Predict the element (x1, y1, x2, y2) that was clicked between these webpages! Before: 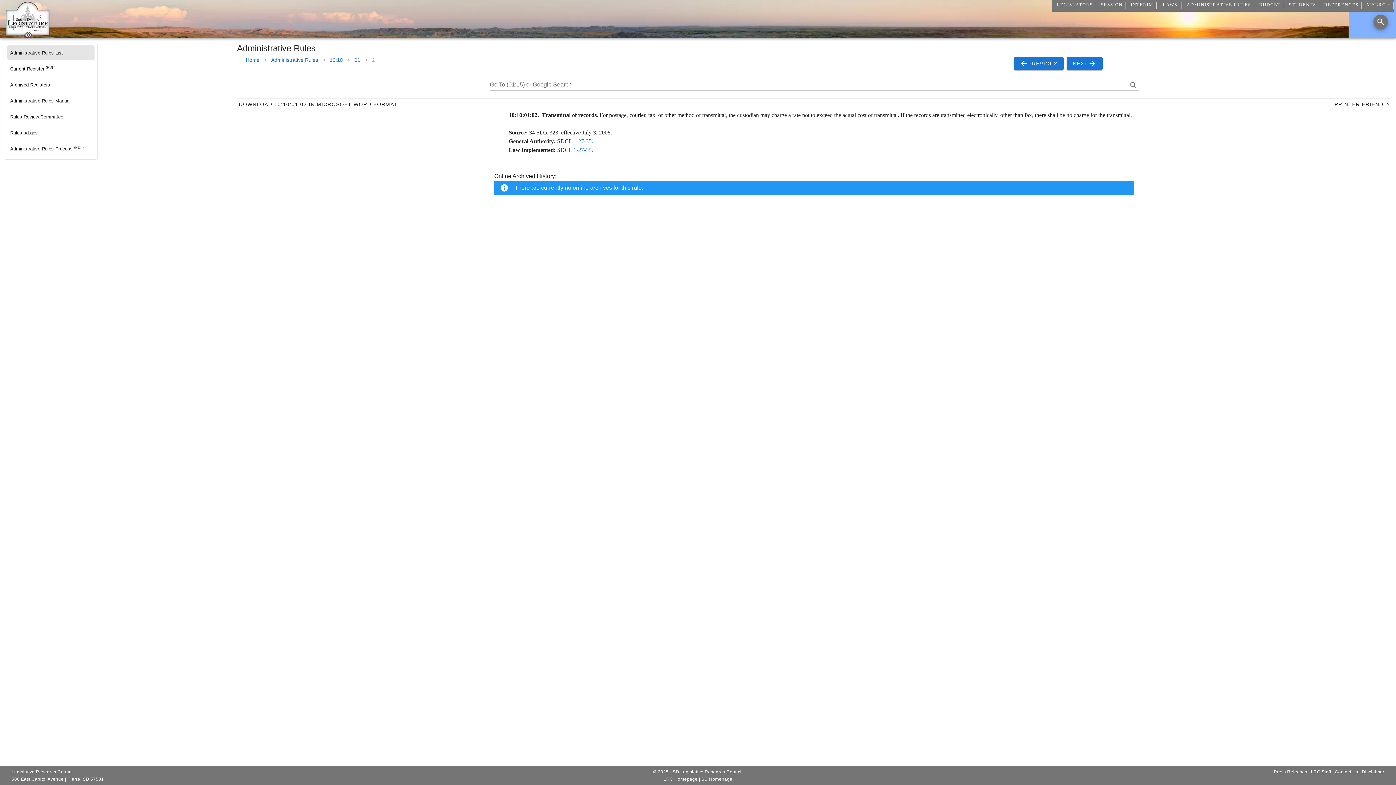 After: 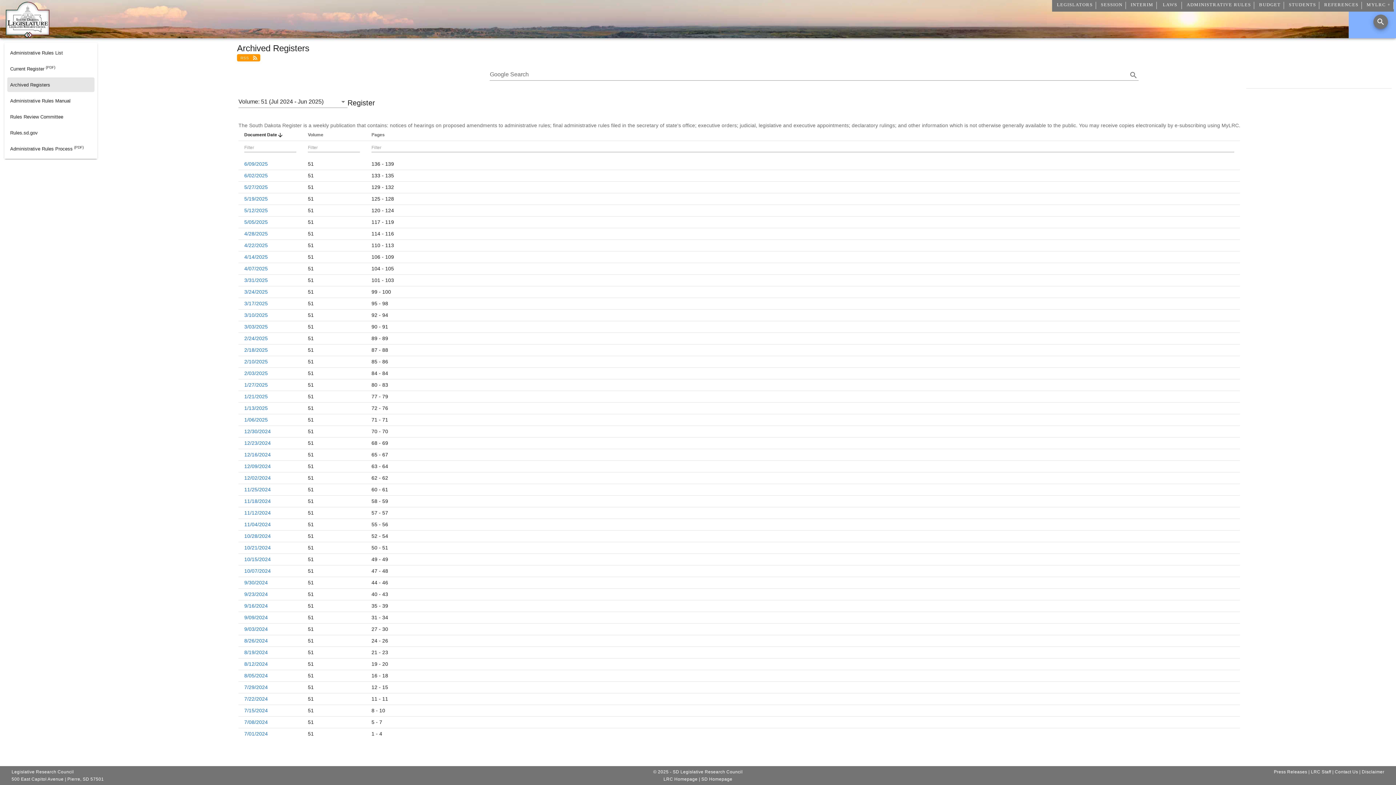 Action: bbox: (7, 77, 94, 92) label: Archived Registers